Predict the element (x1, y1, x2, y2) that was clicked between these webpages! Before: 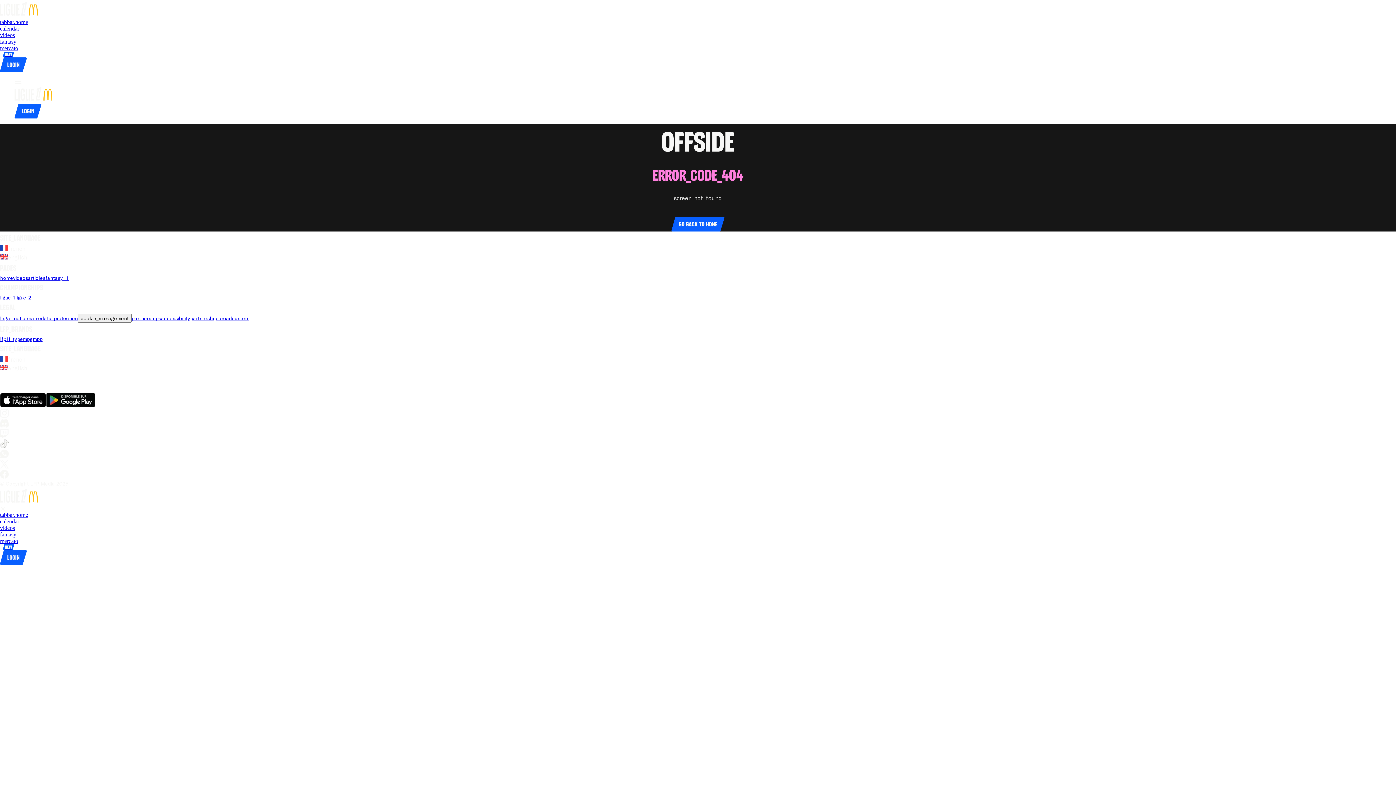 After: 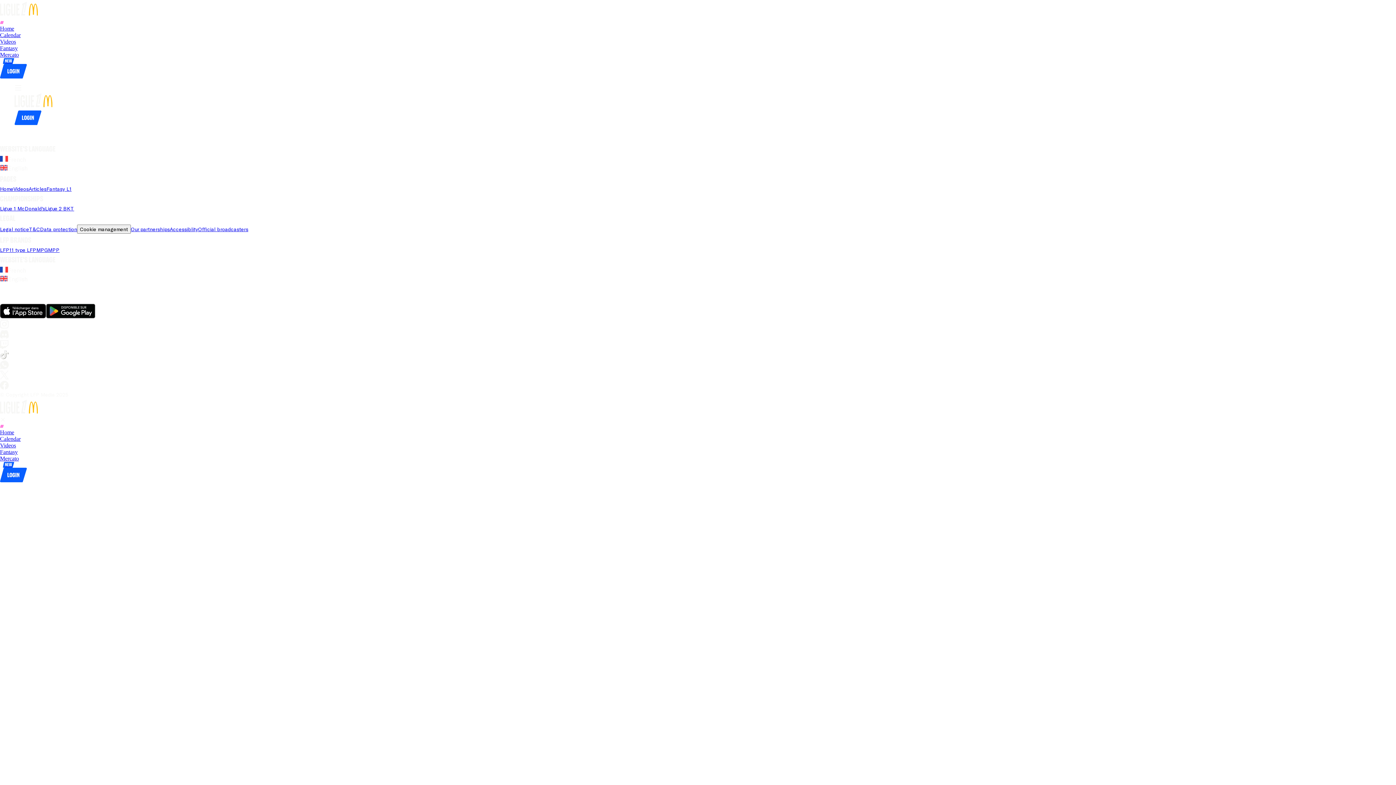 Action: bbox: (0, 12, 37, 18)